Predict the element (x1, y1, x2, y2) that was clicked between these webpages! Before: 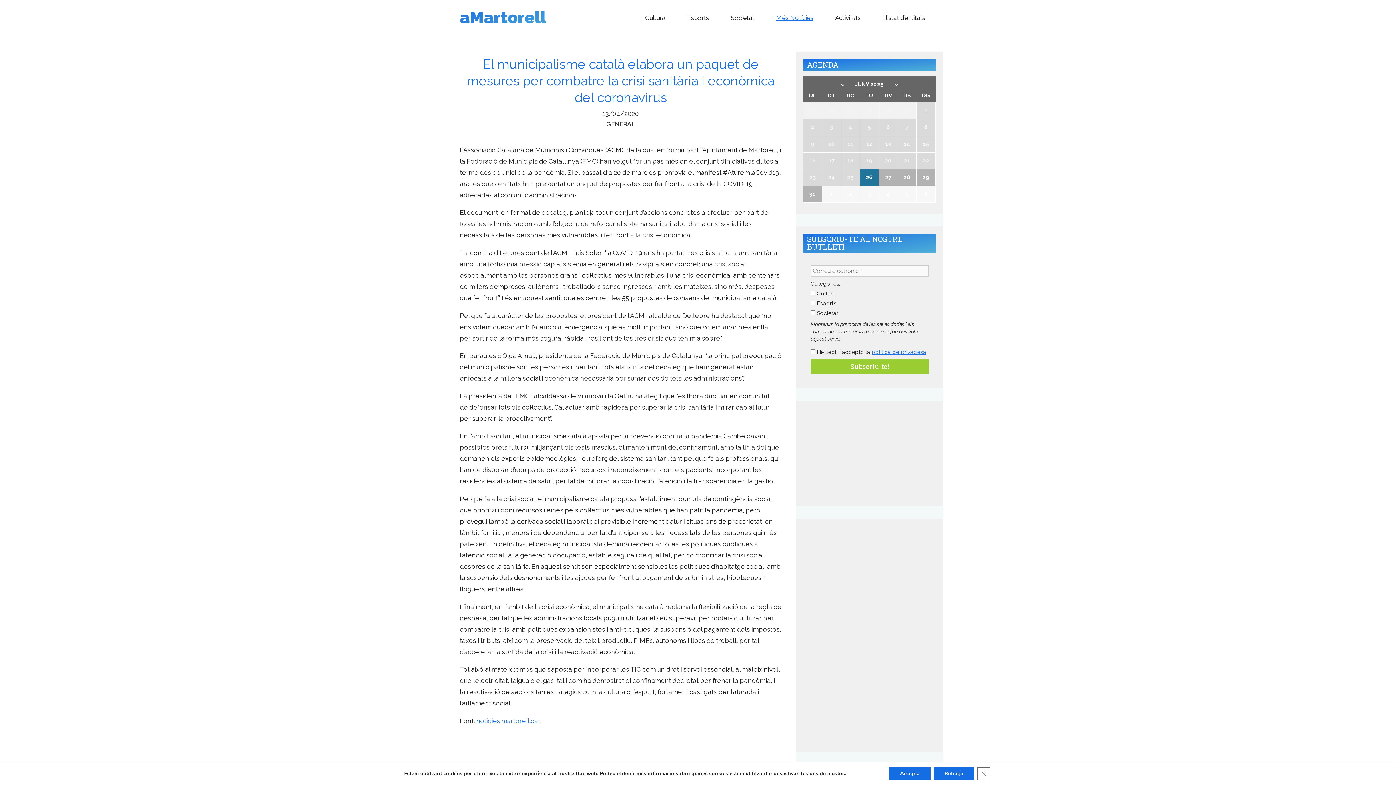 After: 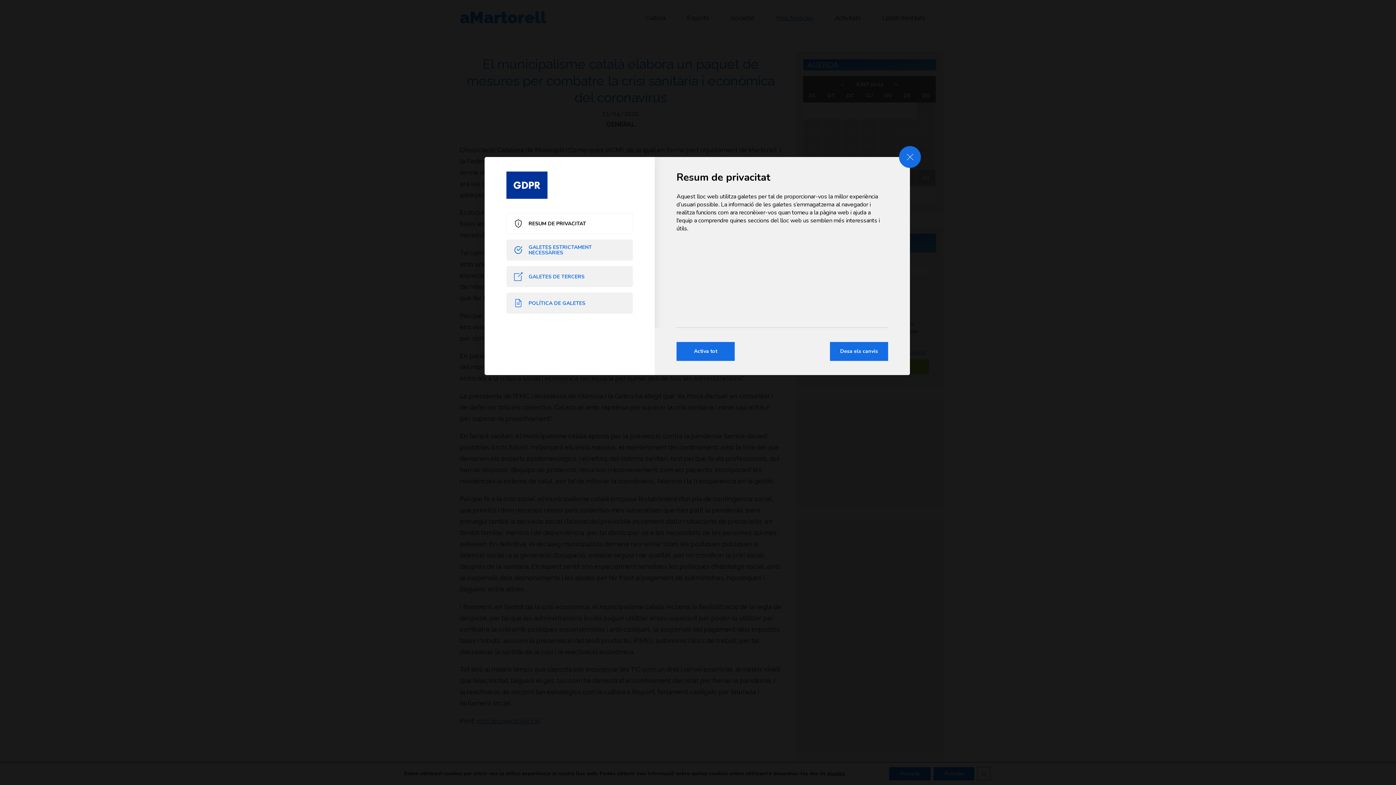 Action: bbox: (827, 770, 845, 777) label: ajustos